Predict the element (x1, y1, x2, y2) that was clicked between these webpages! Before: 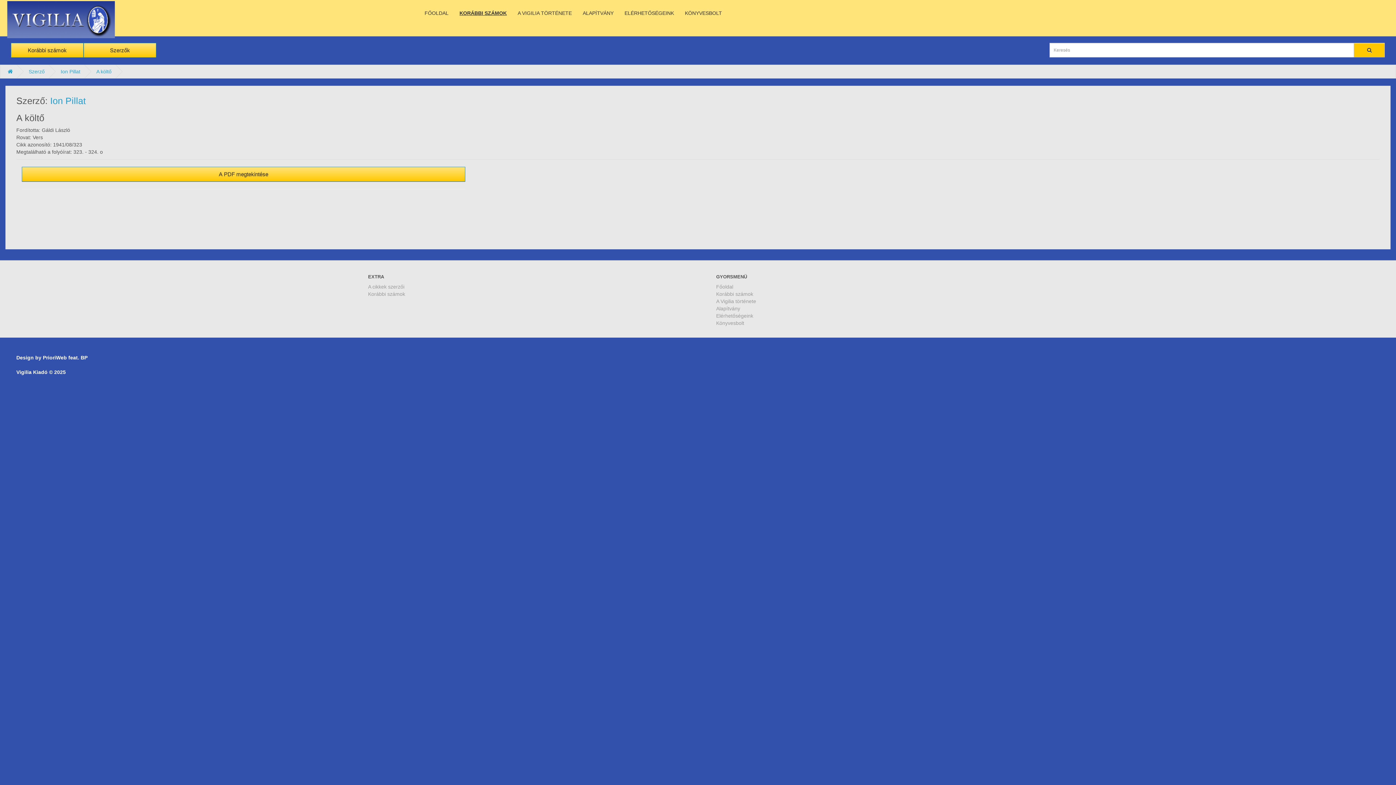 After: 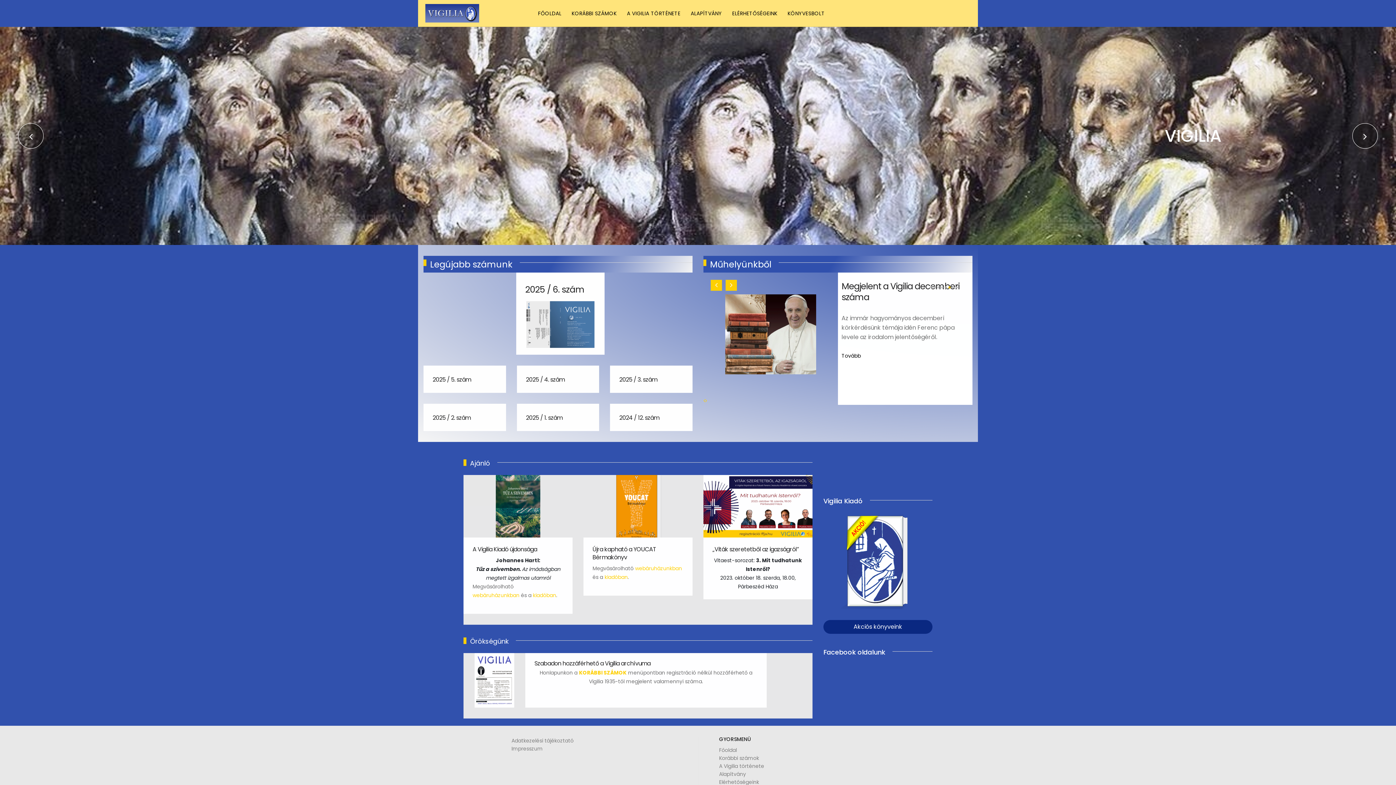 Action: bbox: (716, 284, 733, 289) label: Főoldal